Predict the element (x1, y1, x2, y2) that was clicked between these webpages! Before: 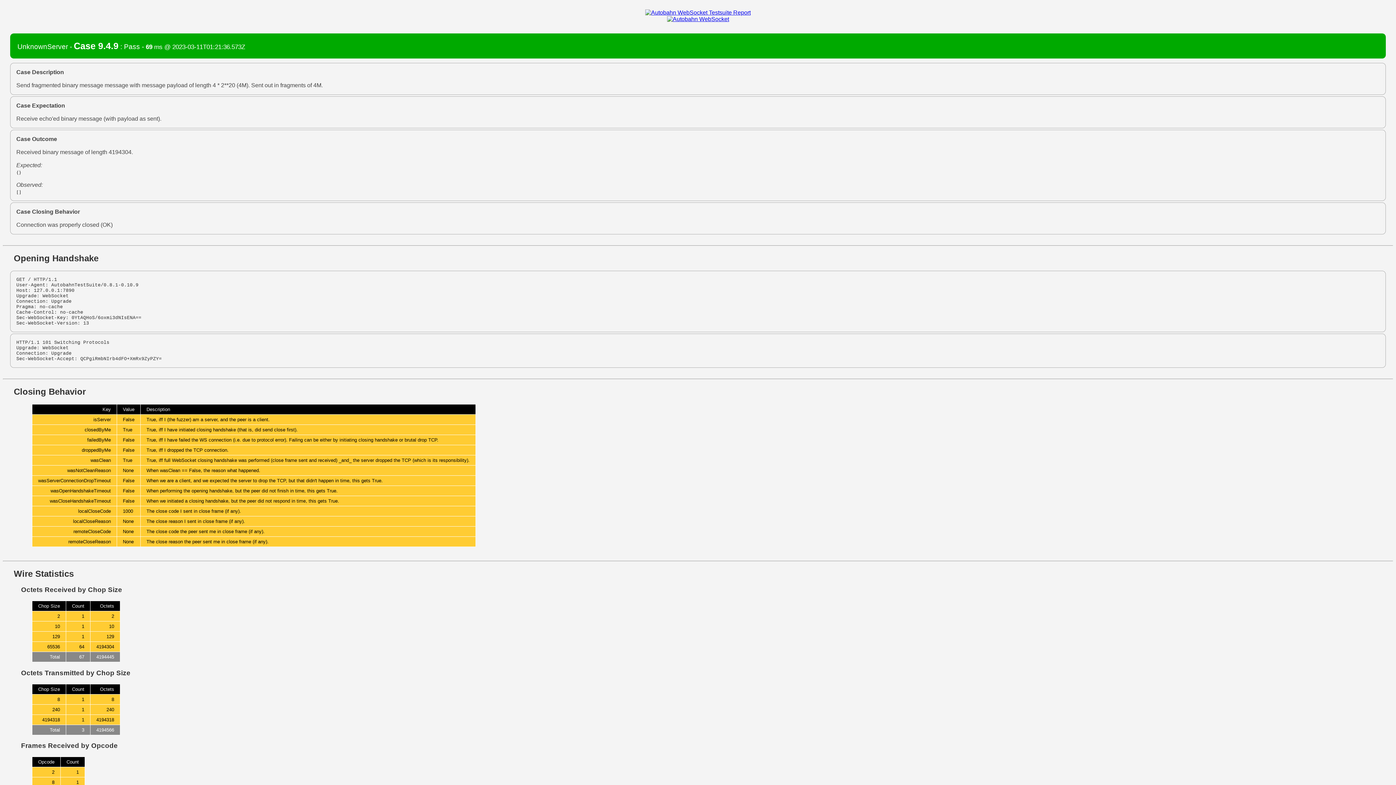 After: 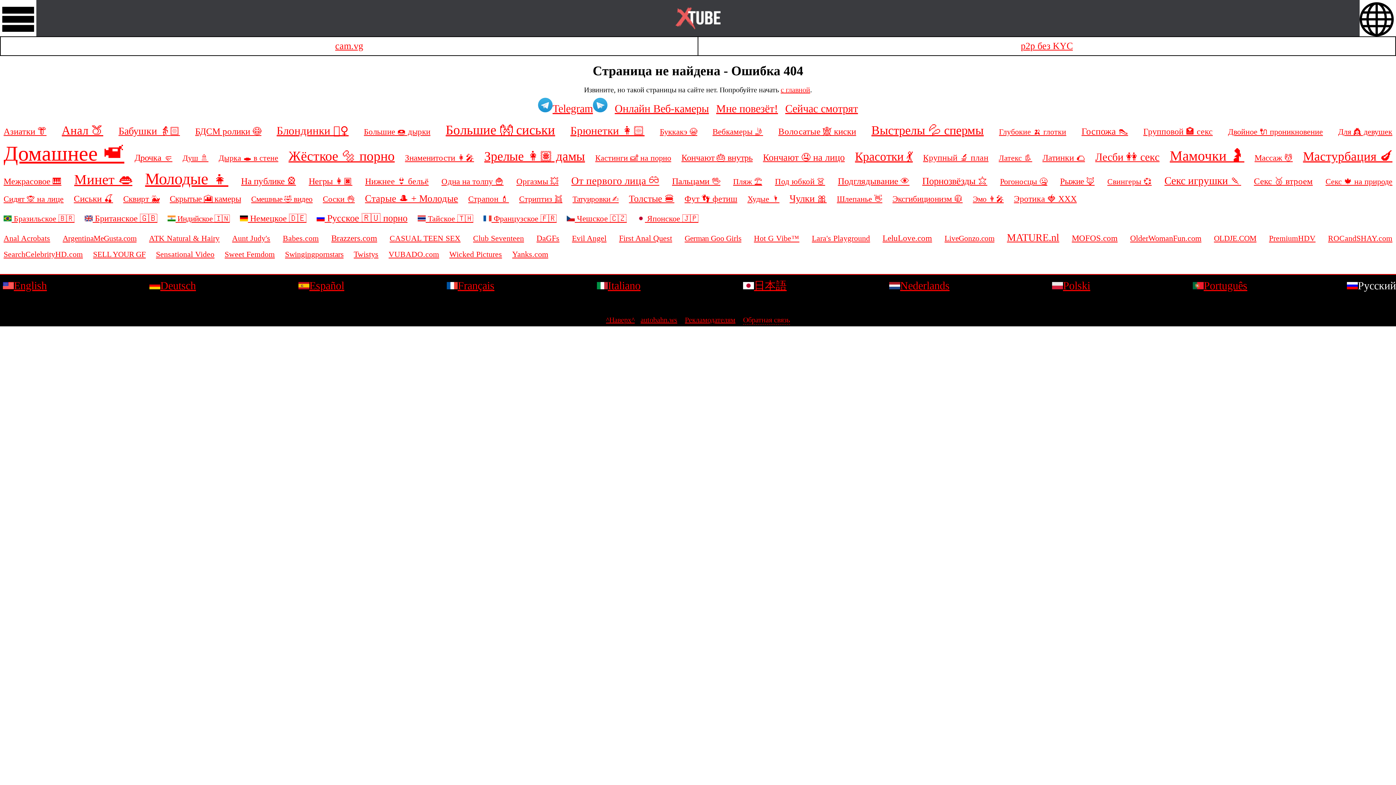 Action: bbox: (645, 9, 750, 15)